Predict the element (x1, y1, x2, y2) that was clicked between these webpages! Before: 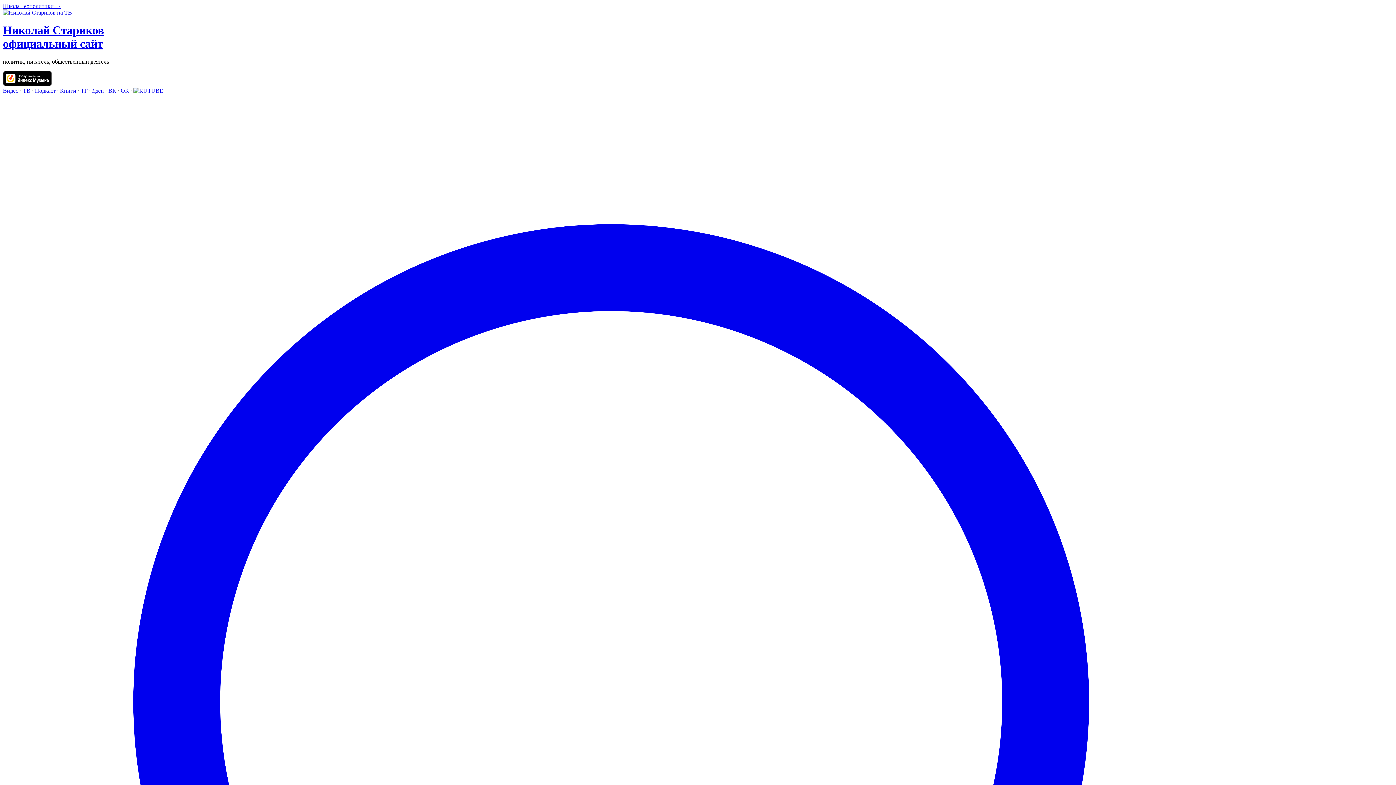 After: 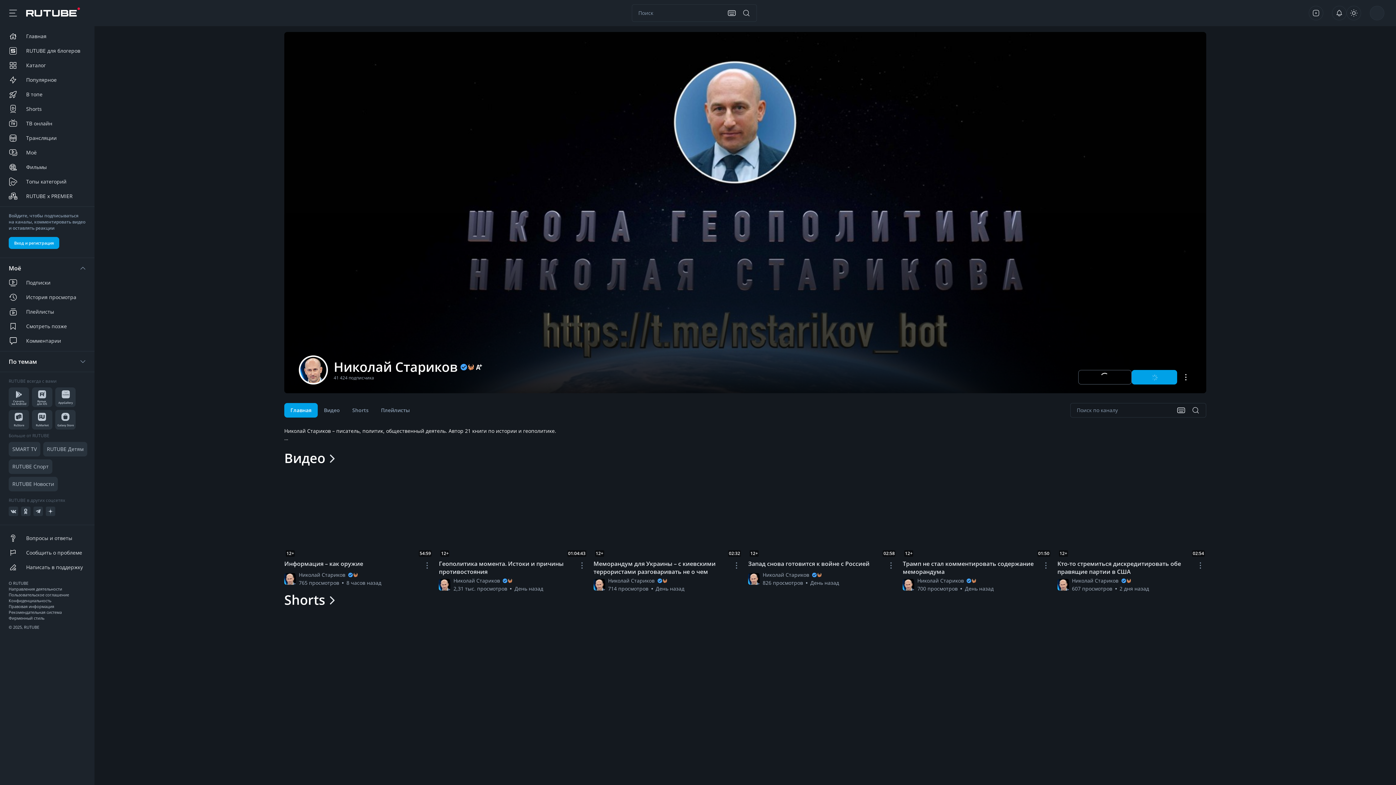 Action: bbox: (133, 87, 163, 93)